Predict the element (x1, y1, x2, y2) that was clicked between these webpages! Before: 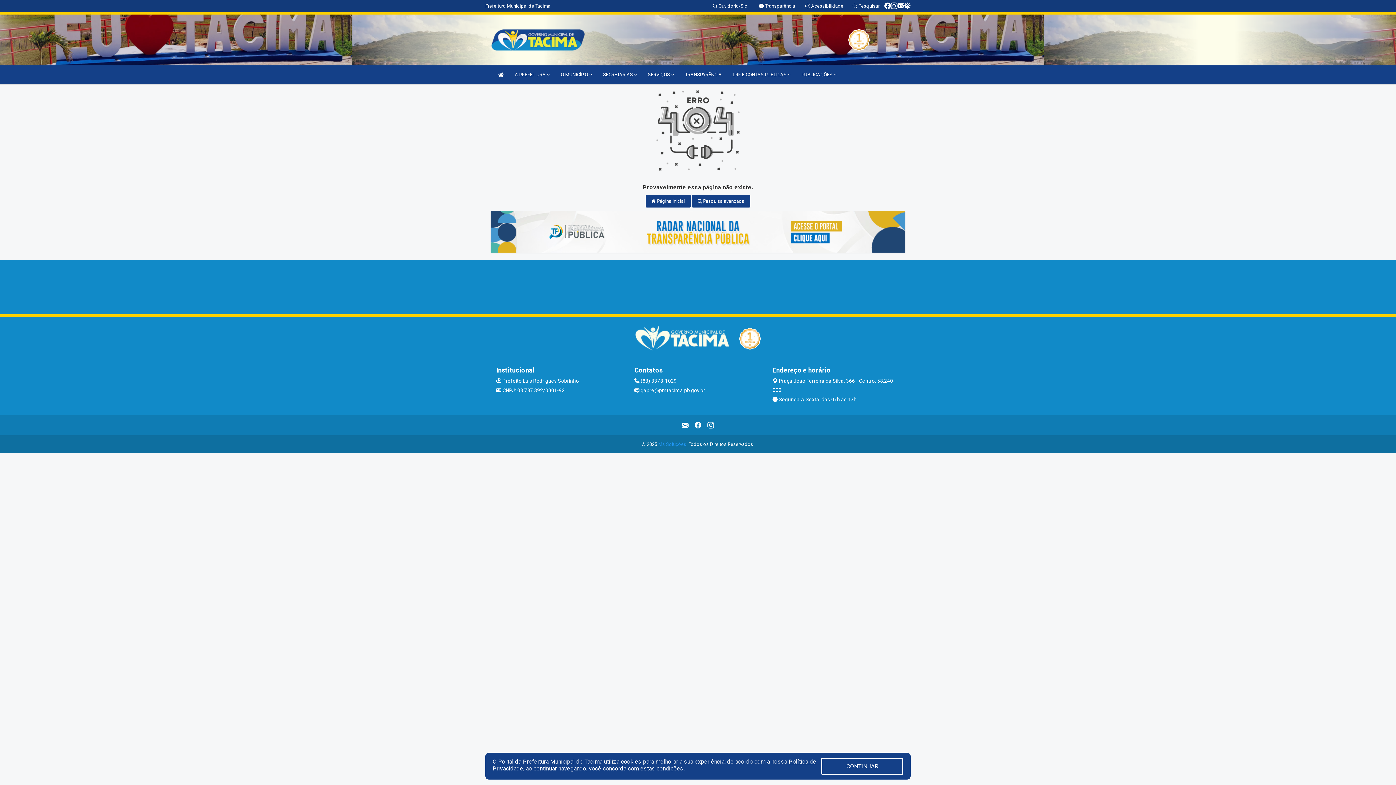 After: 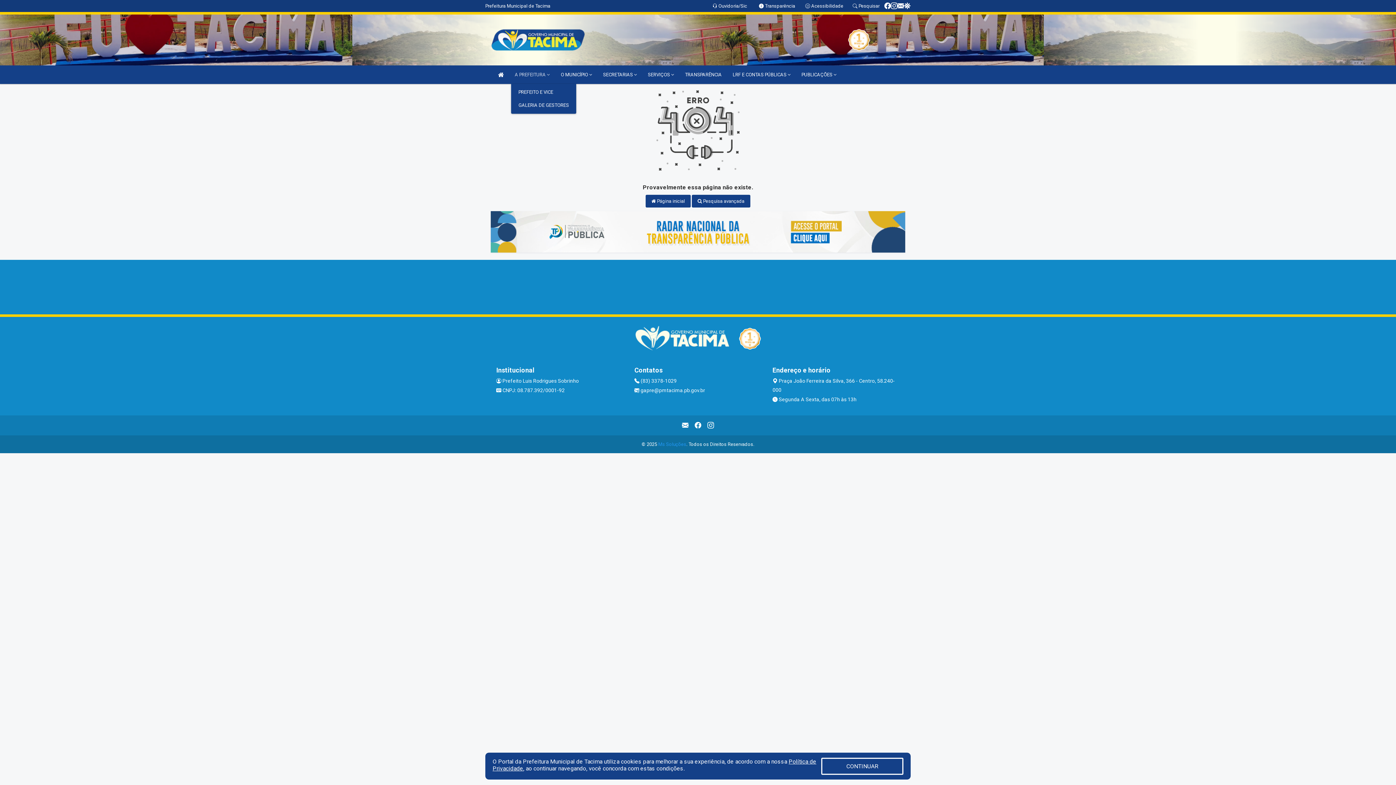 Action: label: A PREFEITURA  bbox: (511, 65, 553, 84)